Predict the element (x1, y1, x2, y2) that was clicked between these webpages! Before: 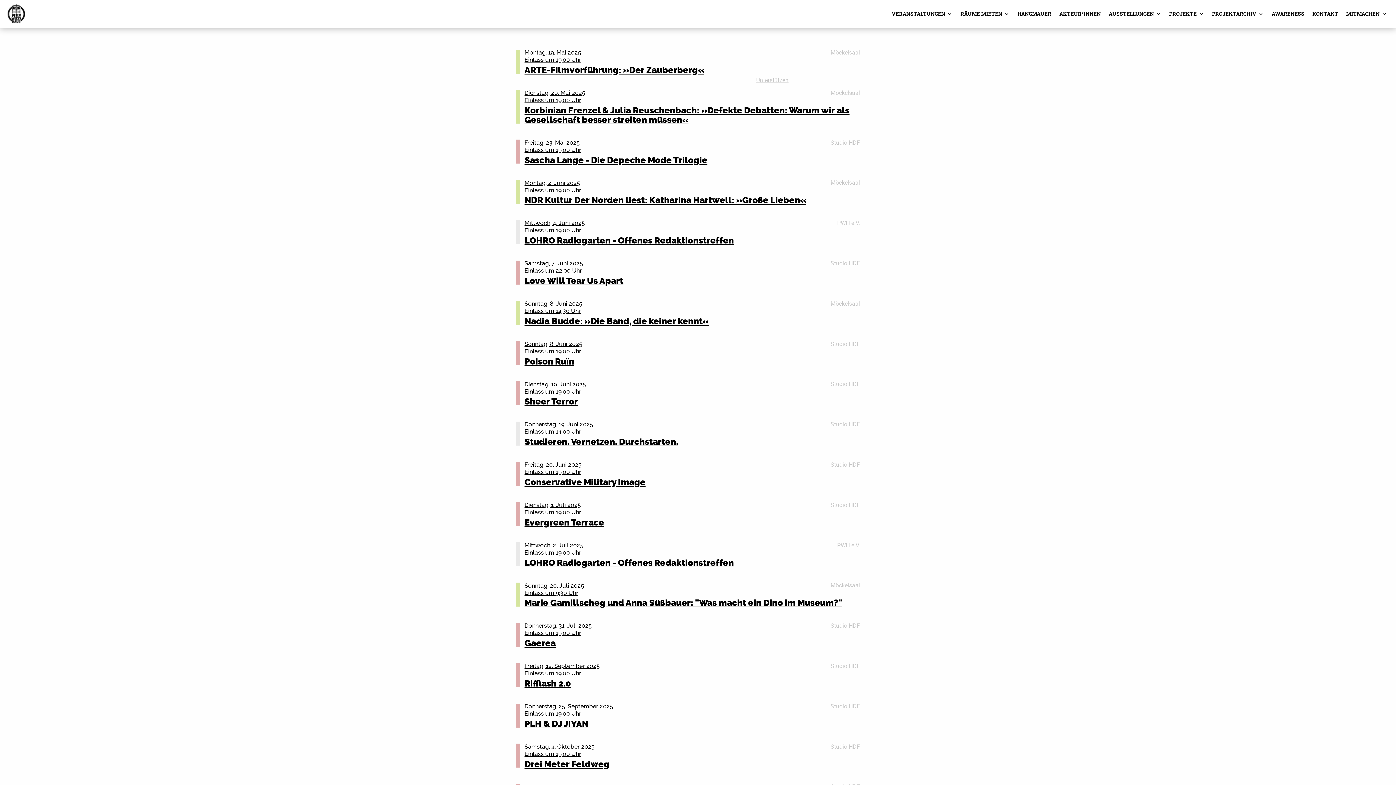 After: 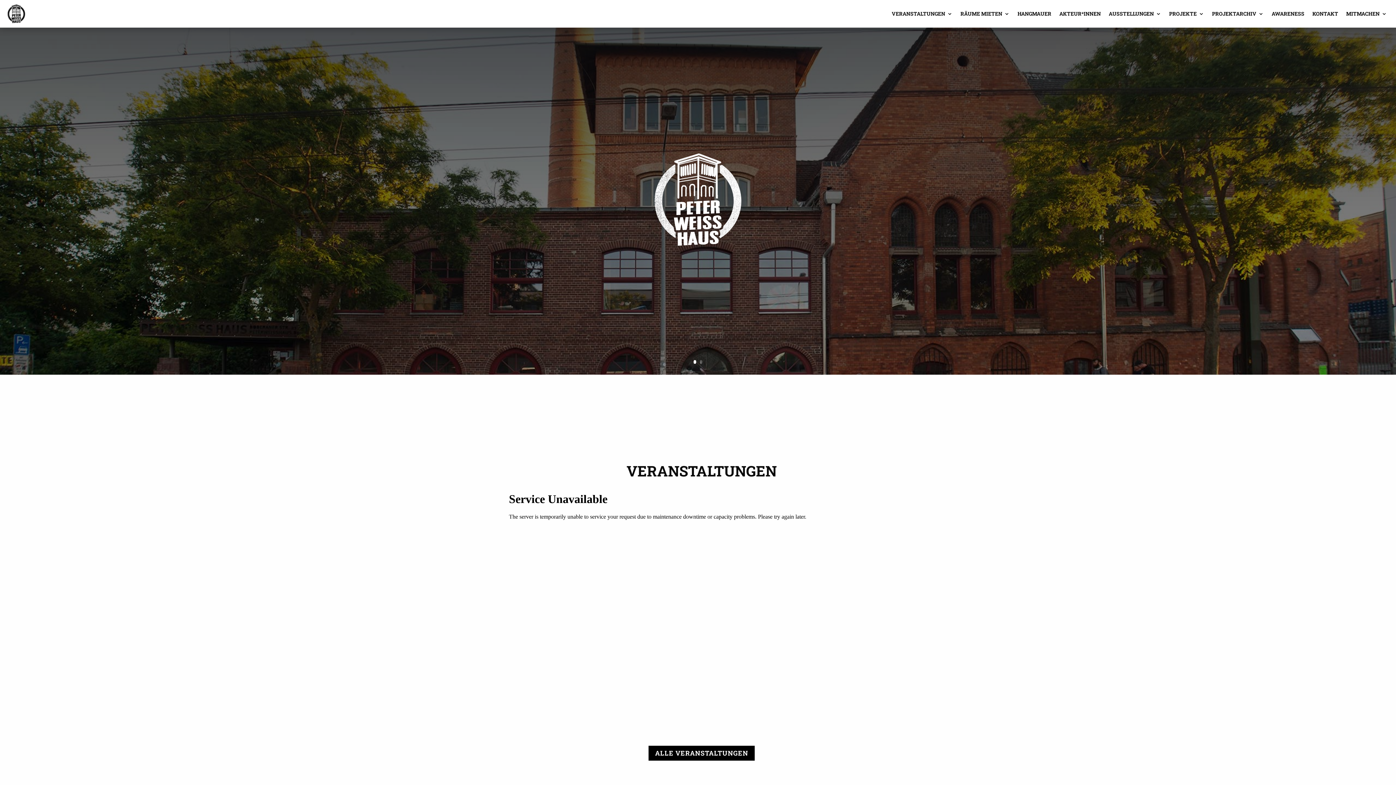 Action: bbox: (7, 2, 25, 24)